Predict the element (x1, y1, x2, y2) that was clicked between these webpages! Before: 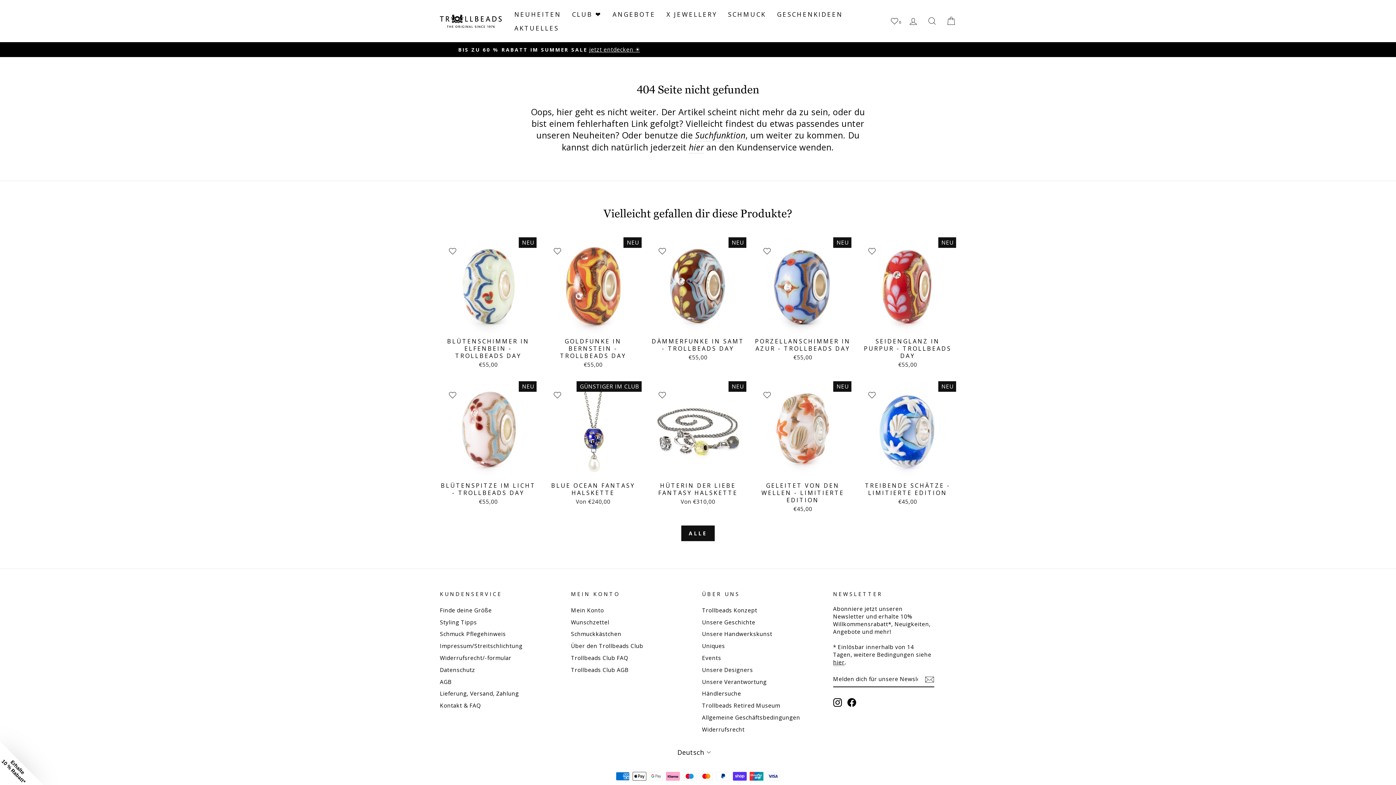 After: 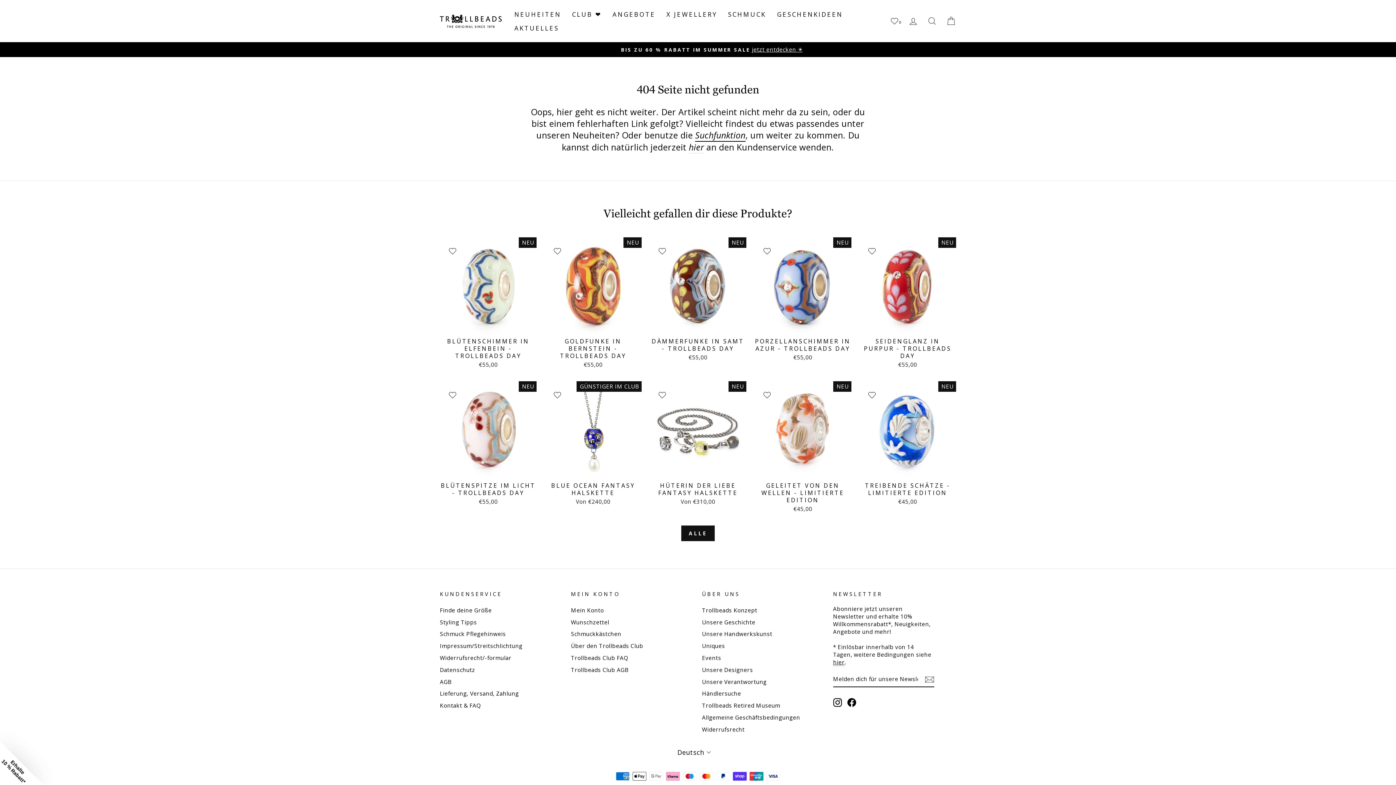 Action: bbox: (695, 129, 745, 141) label: Suchfunktion